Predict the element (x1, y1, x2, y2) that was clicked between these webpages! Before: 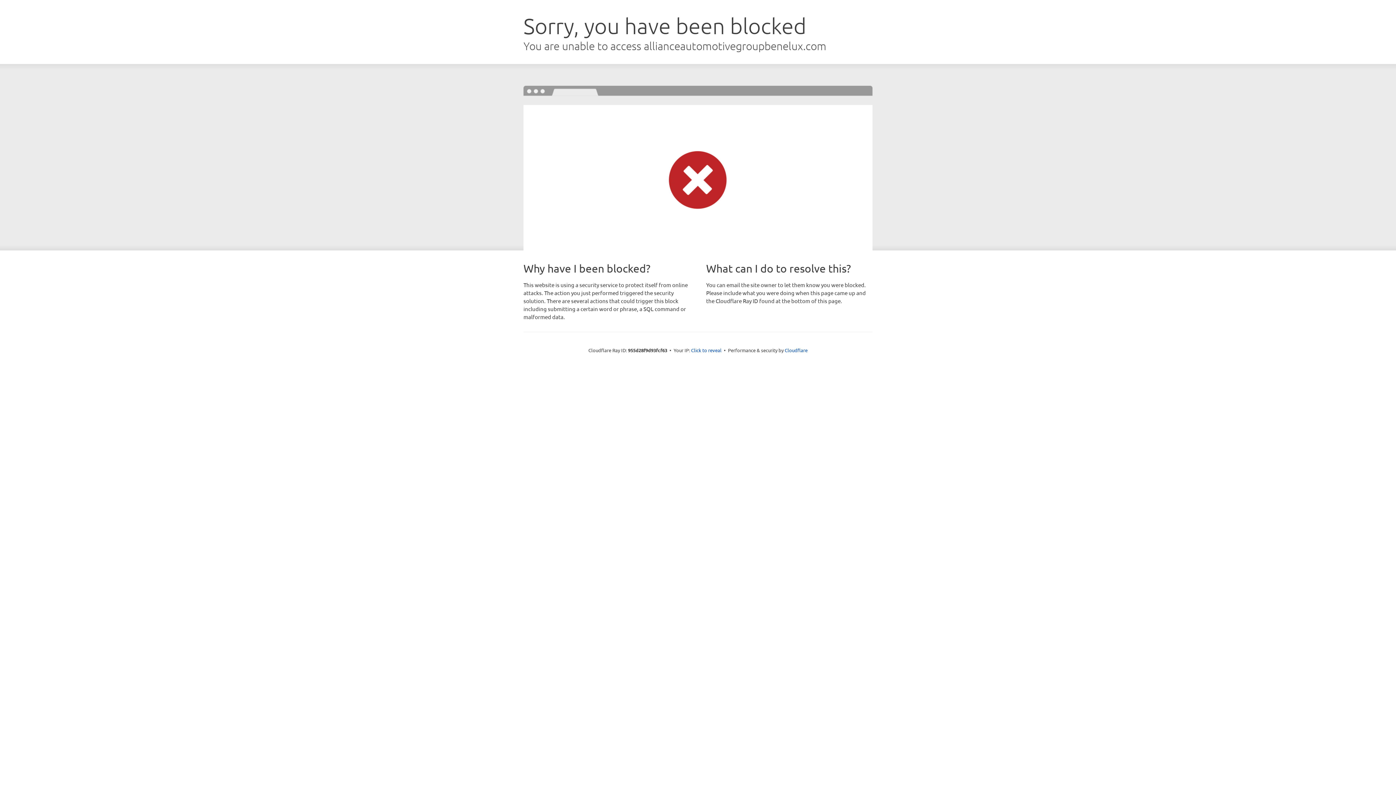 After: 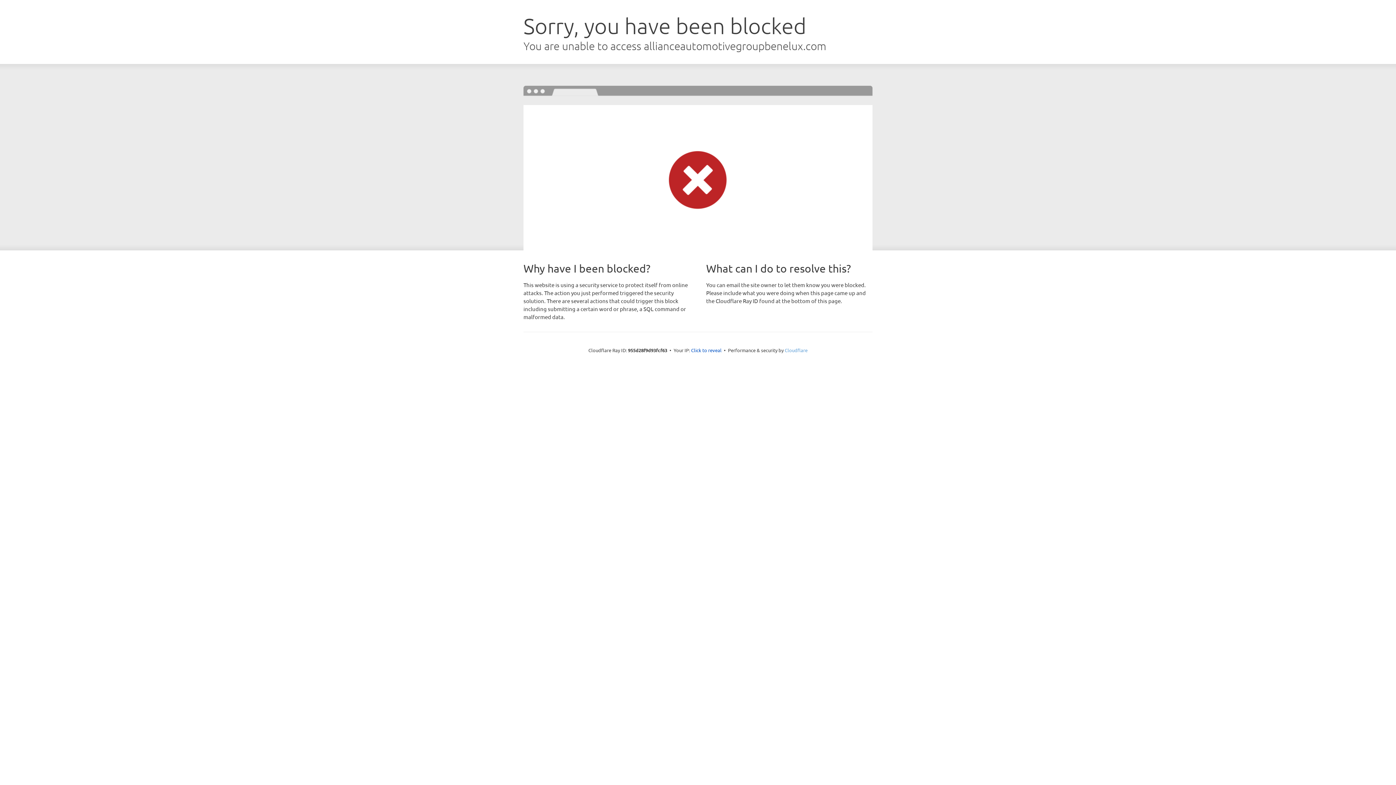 Action: bbox: (784, 347, 807, 353) label: Cloudflare